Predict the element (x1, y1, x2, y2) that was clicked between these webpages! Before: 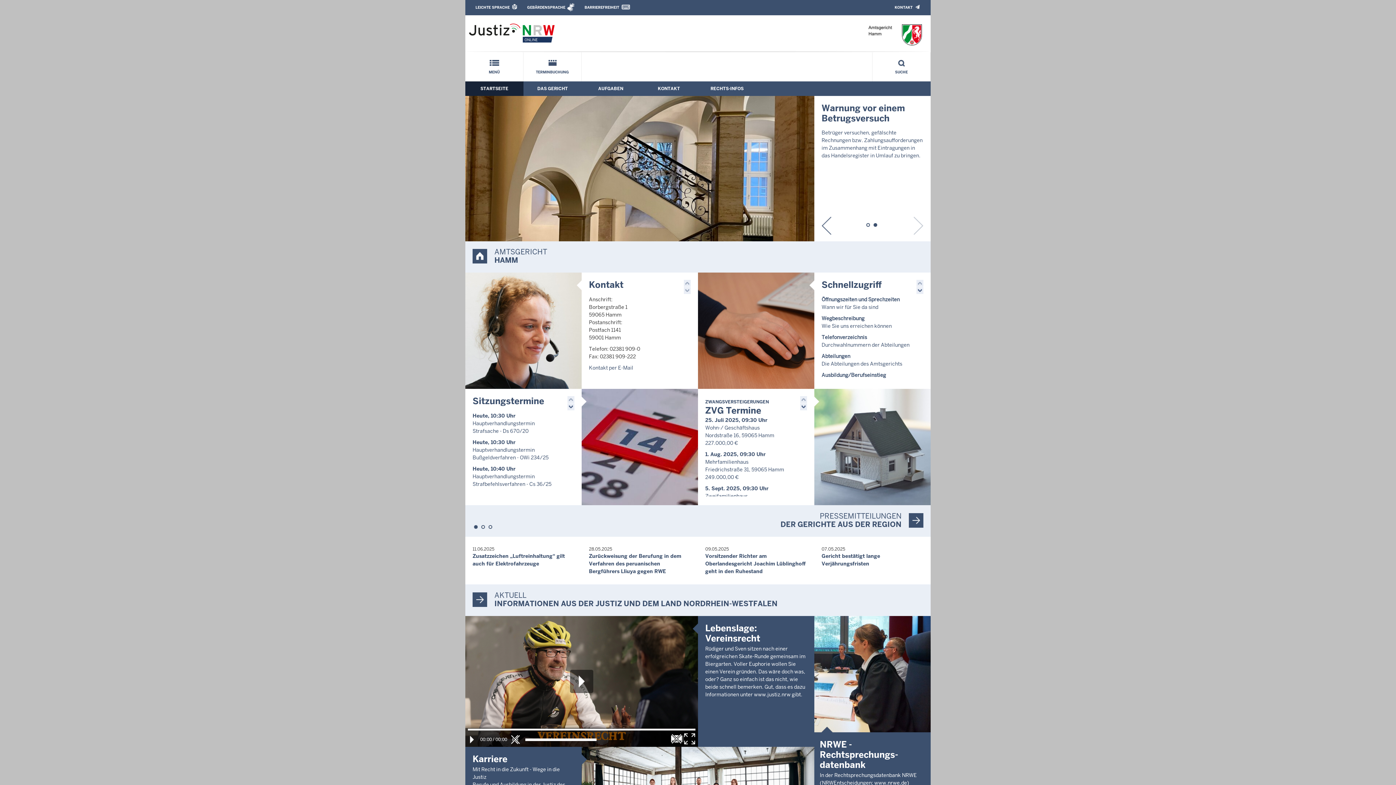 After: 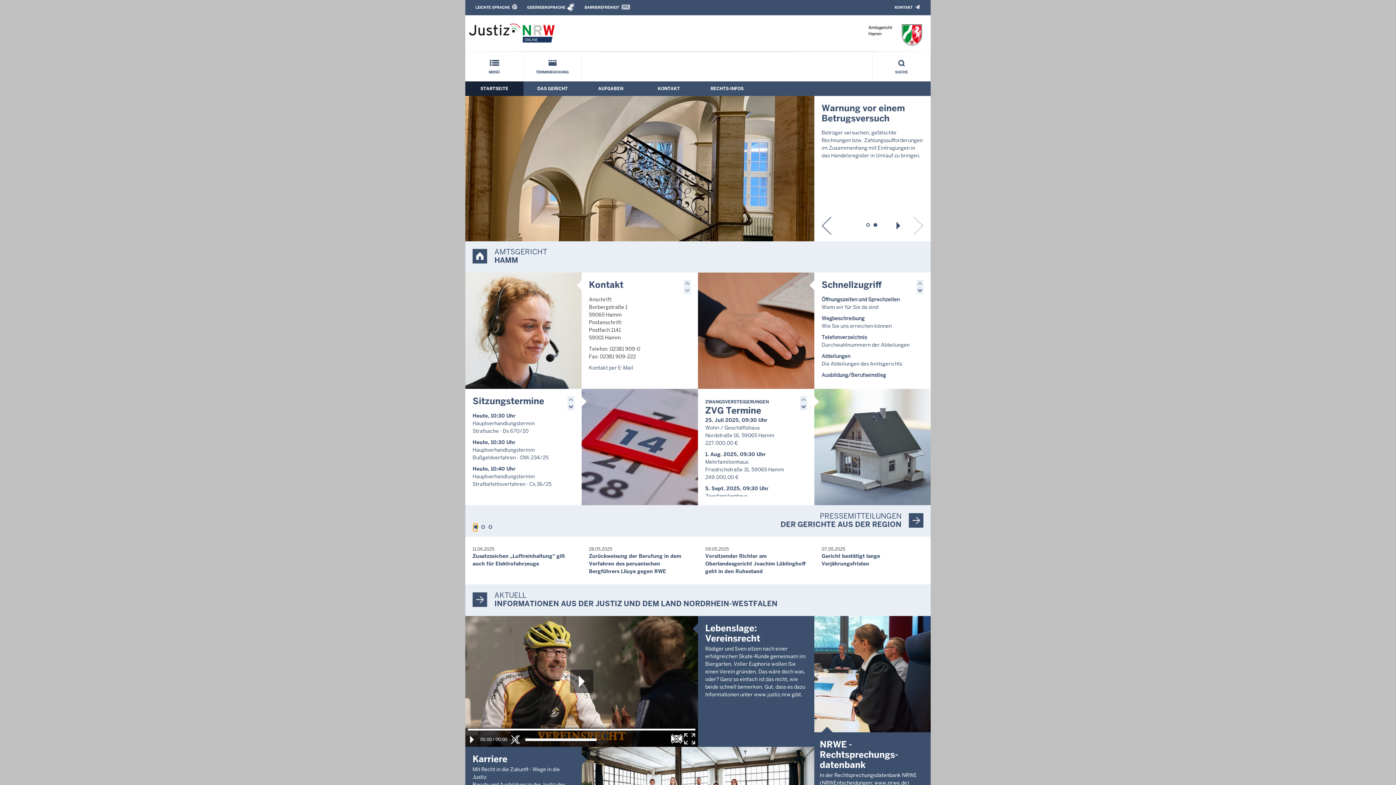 Action: bbox: (473, 524, 477, 528) label: Go to slide 1